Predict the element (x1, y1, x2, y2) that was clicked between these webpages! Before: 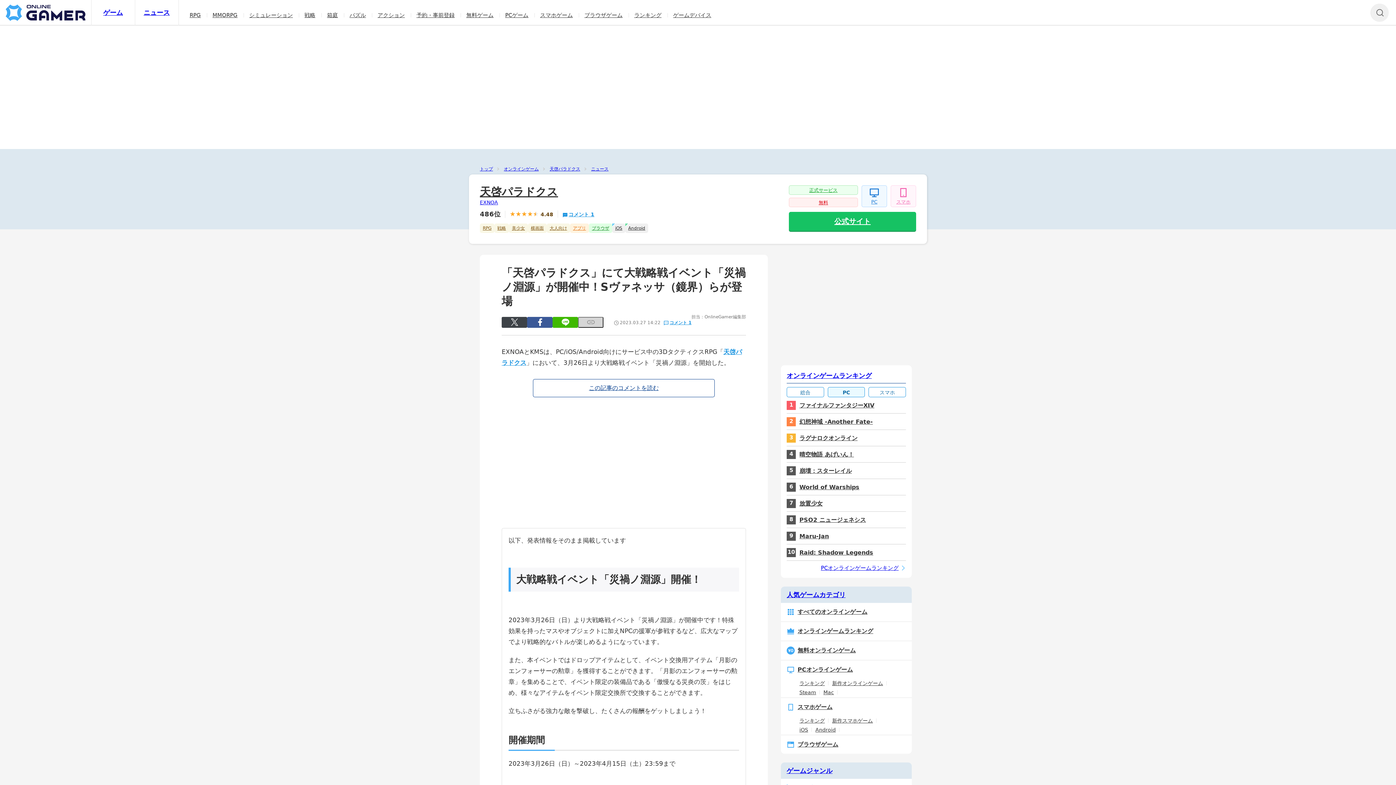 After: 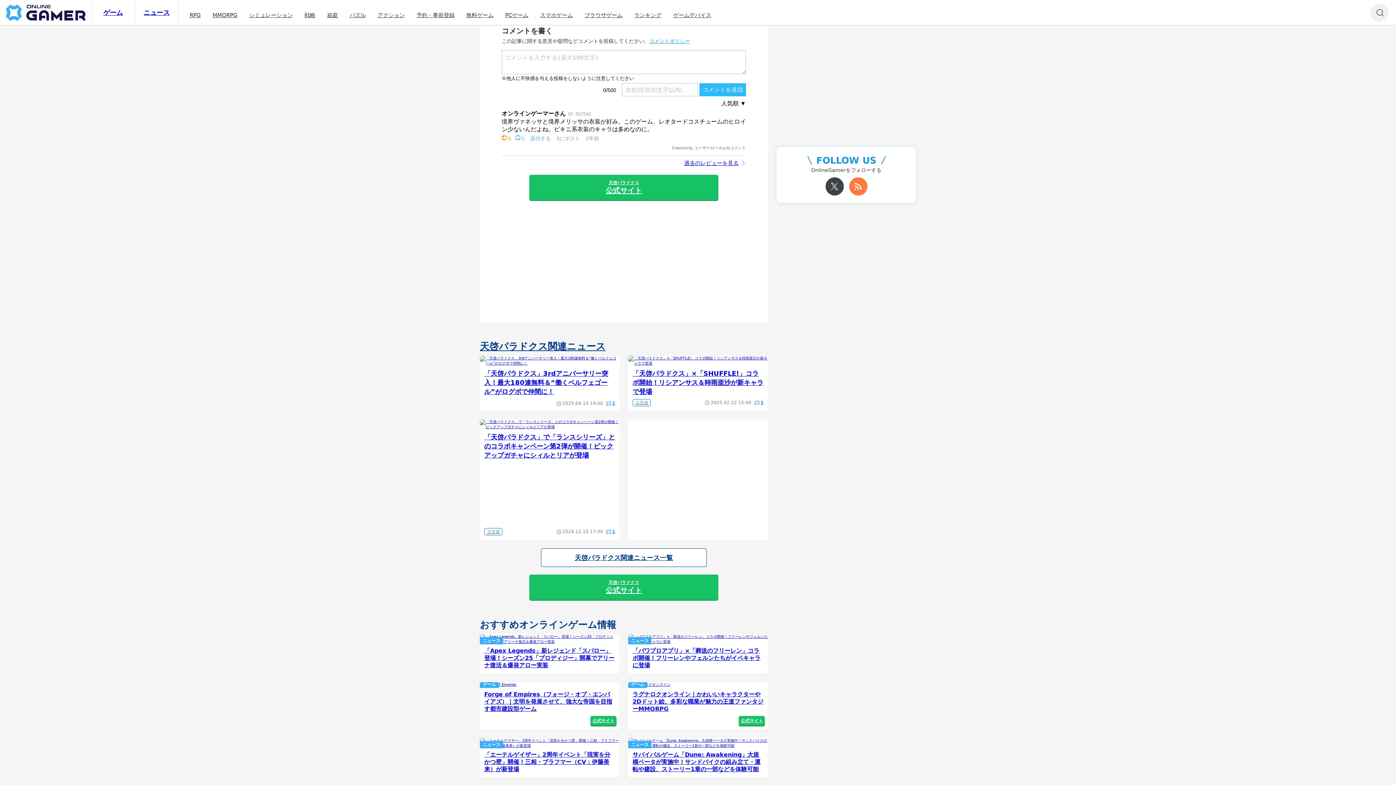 Action: bbox: (533, 379, 714, 397) label: この記事のコメントを読む